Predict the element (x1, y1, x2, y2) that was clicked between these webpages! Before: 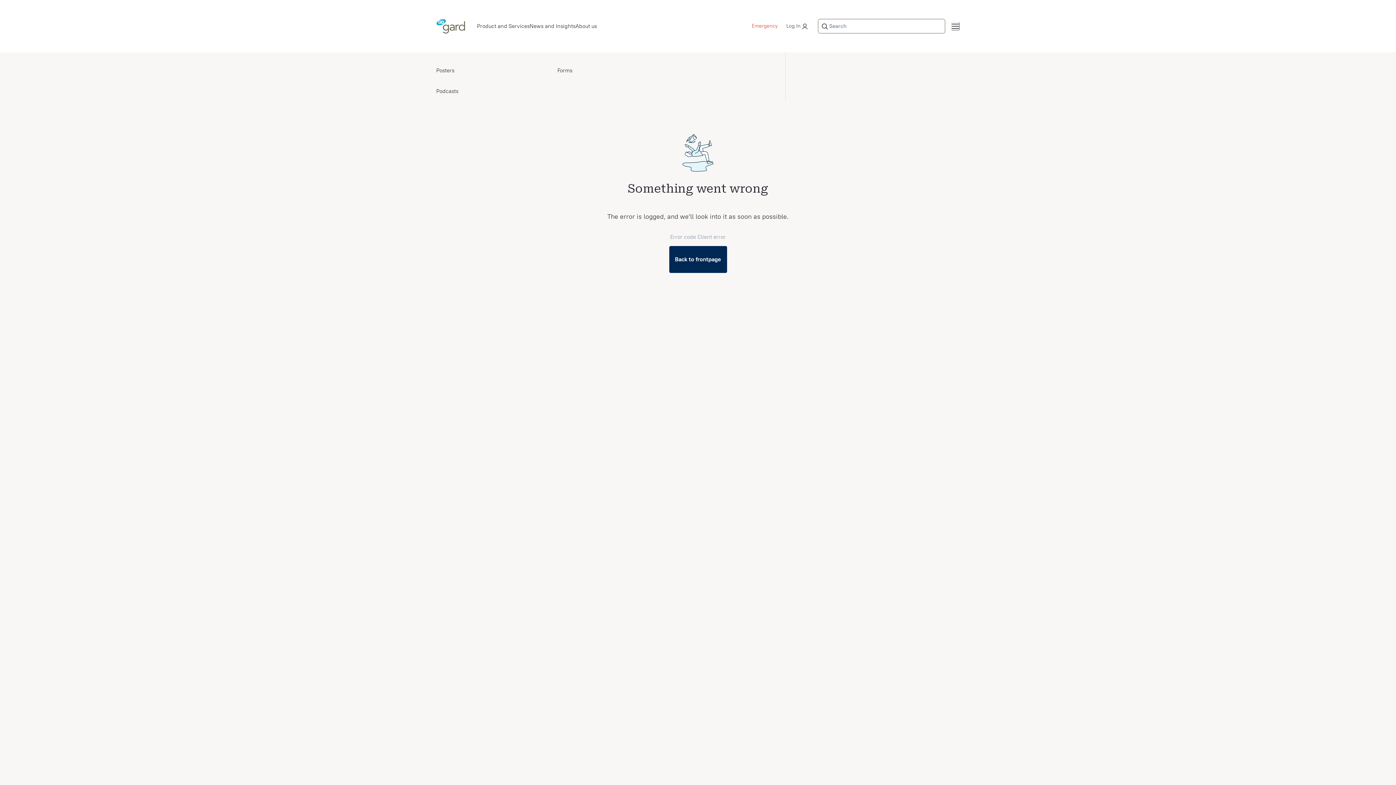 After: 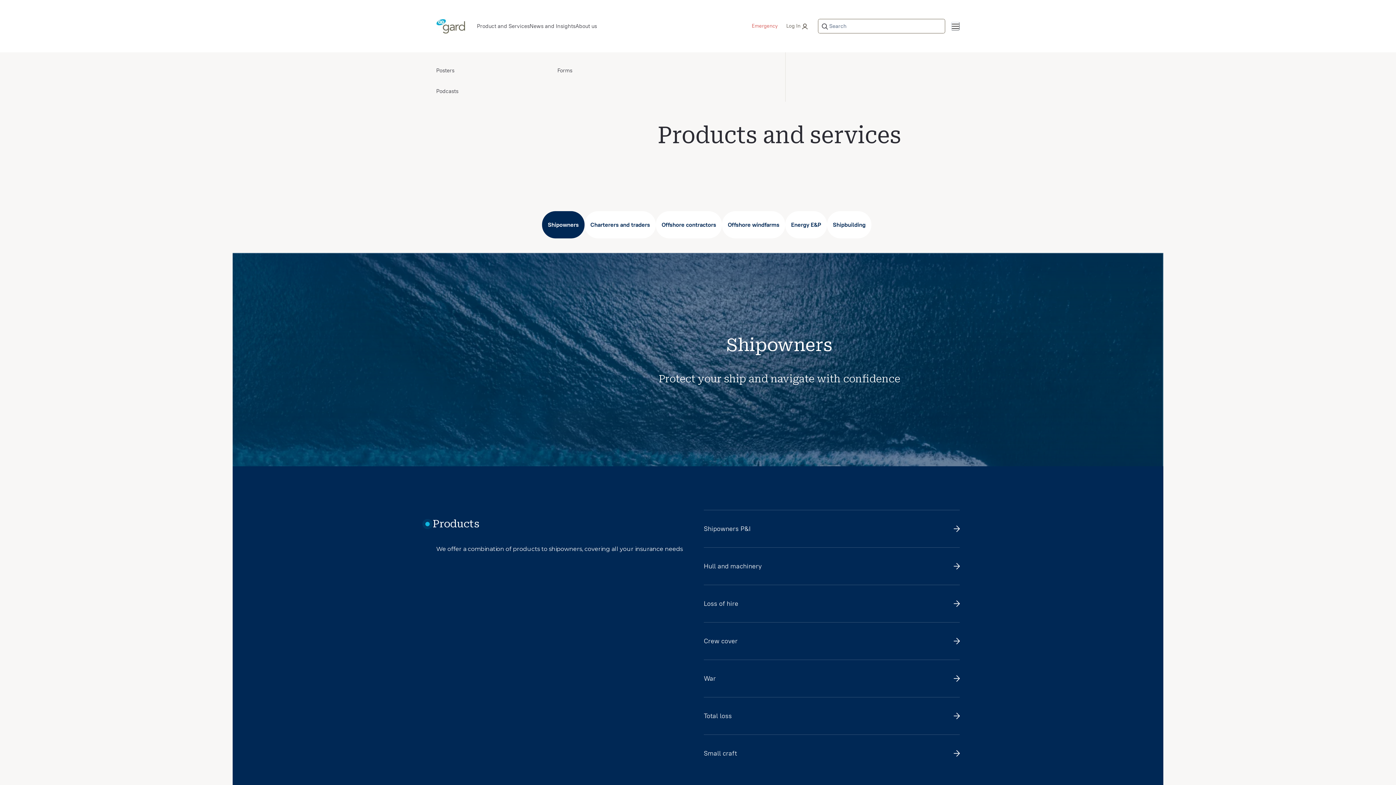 Action: label: Product and Services bbox: (477, 17, 529, 34)